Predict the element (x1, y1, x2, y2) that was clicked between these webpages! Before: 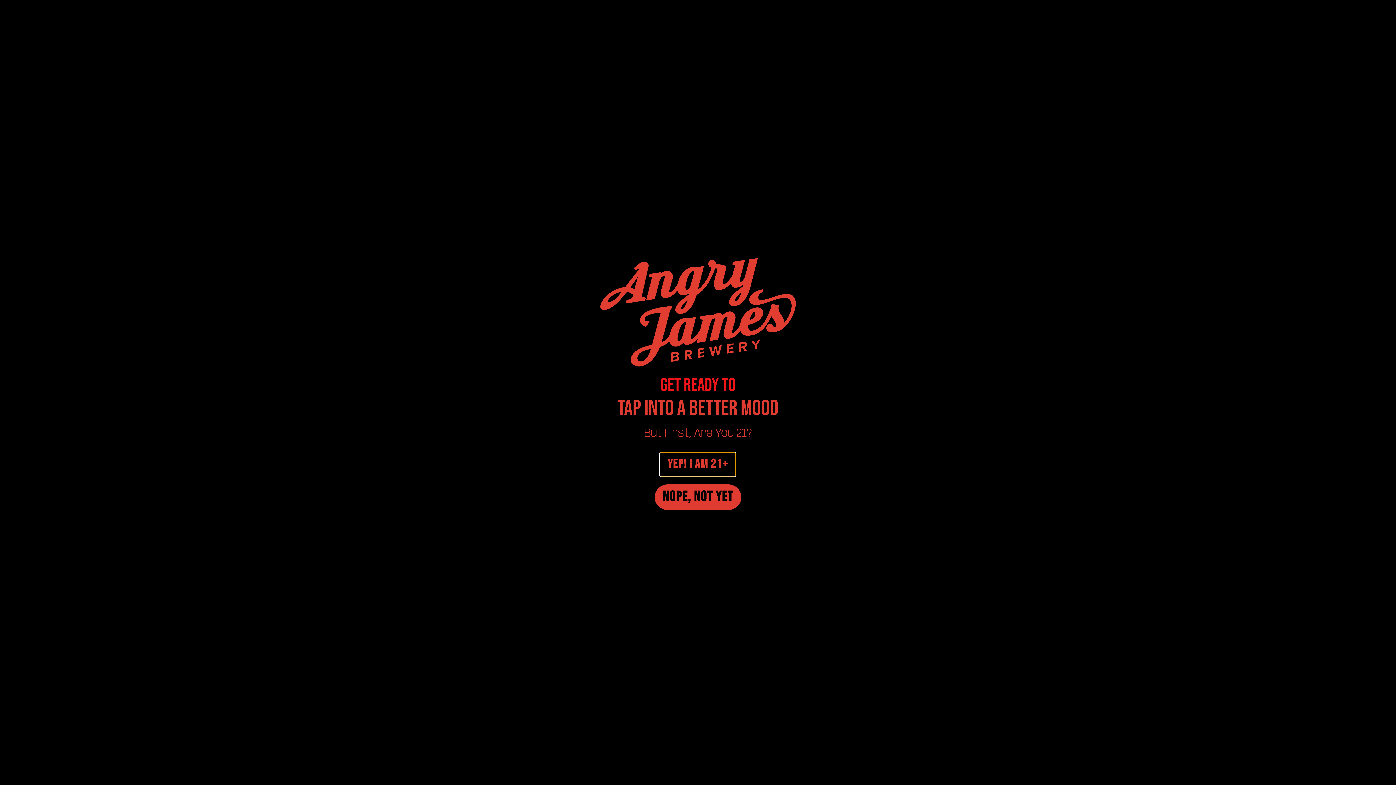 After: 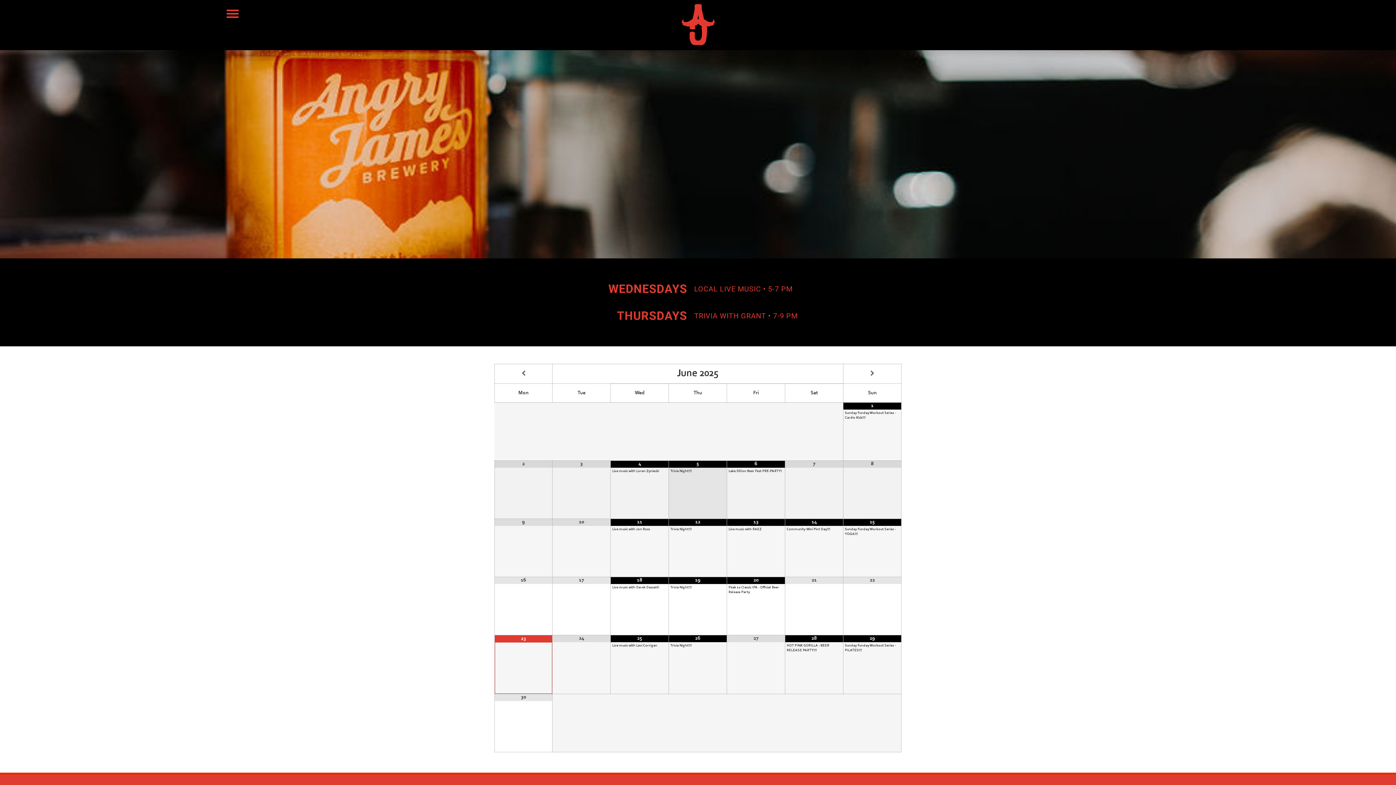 Action: label: YEP! I AM 21+ bbox: (660, 453, 735, 476)